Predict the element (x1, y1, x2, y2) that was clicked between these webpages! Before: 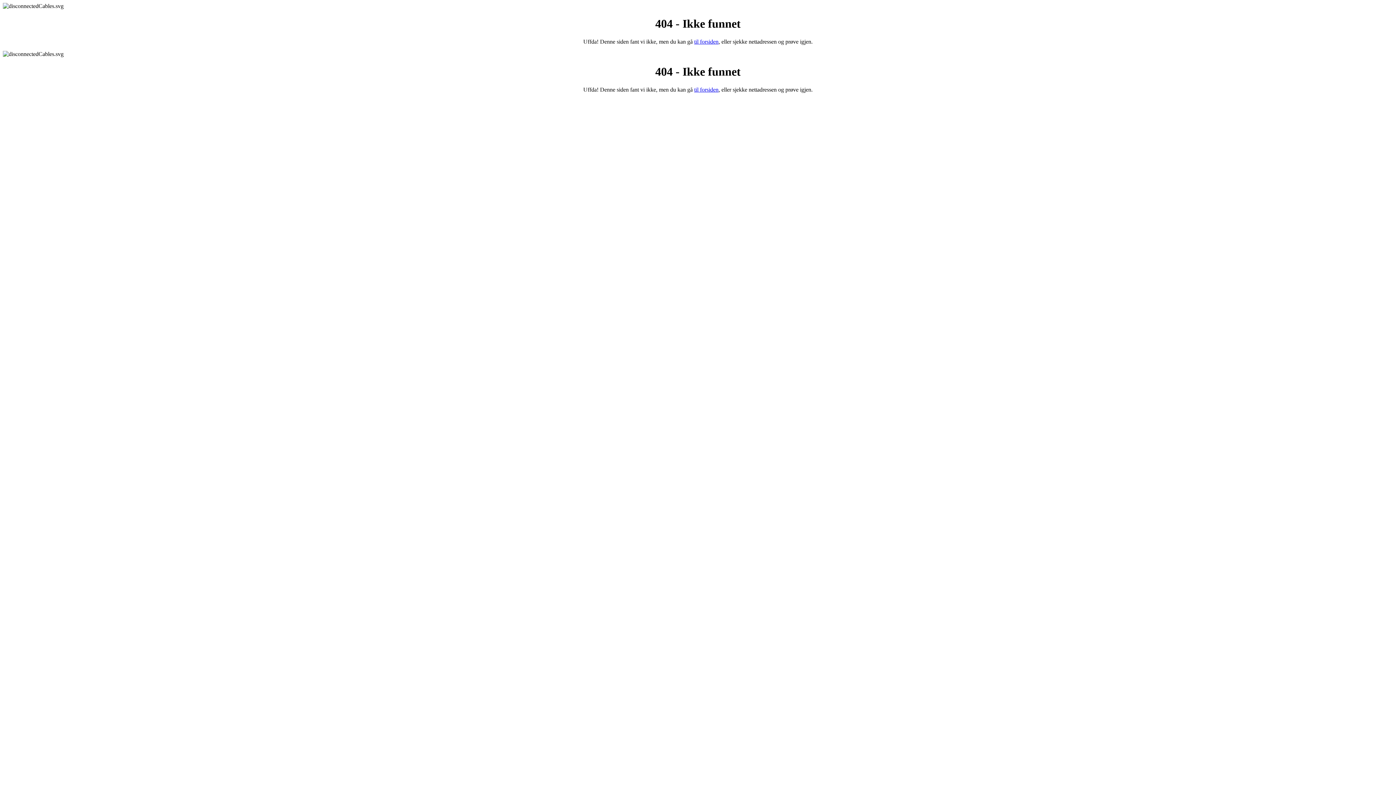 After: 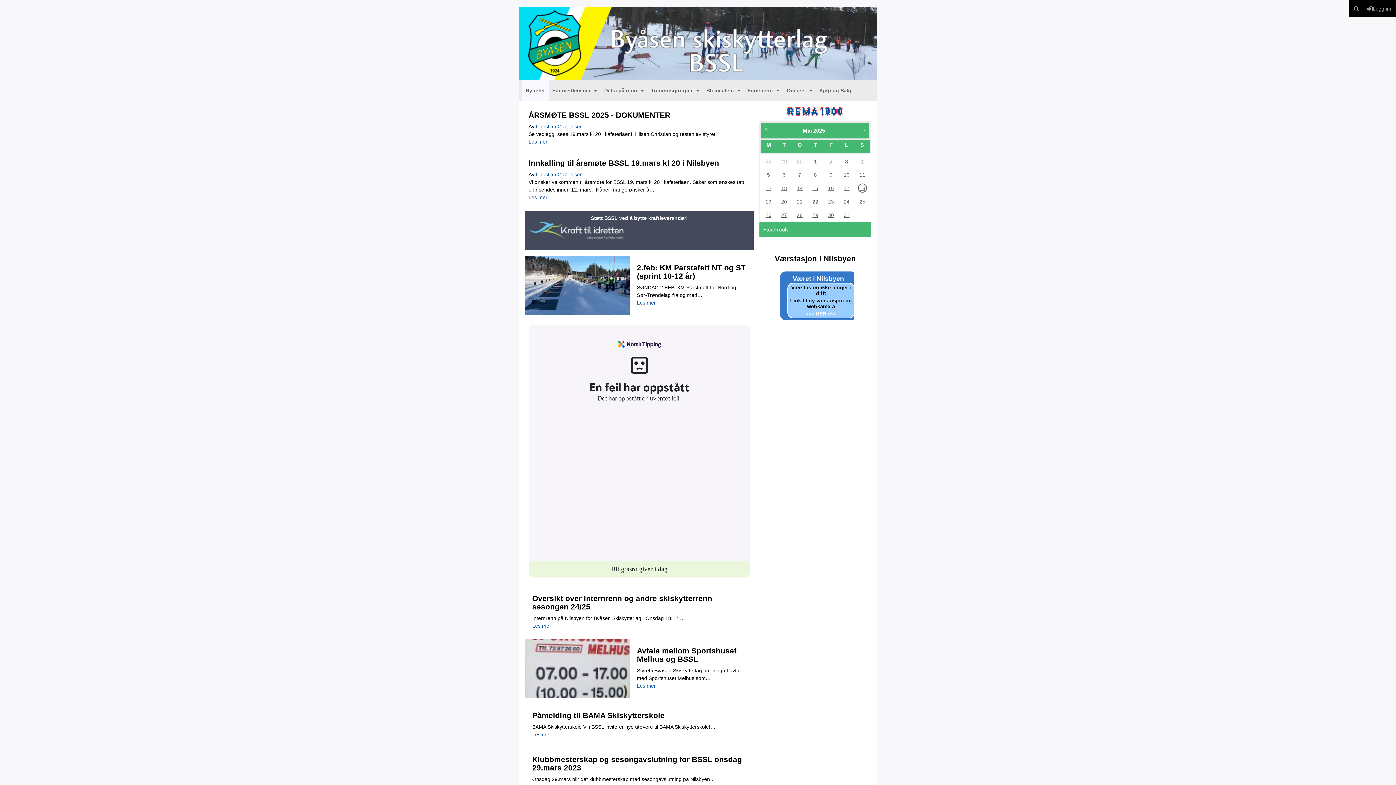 Action: label: til forsiden bbox: (694, 86, 718, 92)